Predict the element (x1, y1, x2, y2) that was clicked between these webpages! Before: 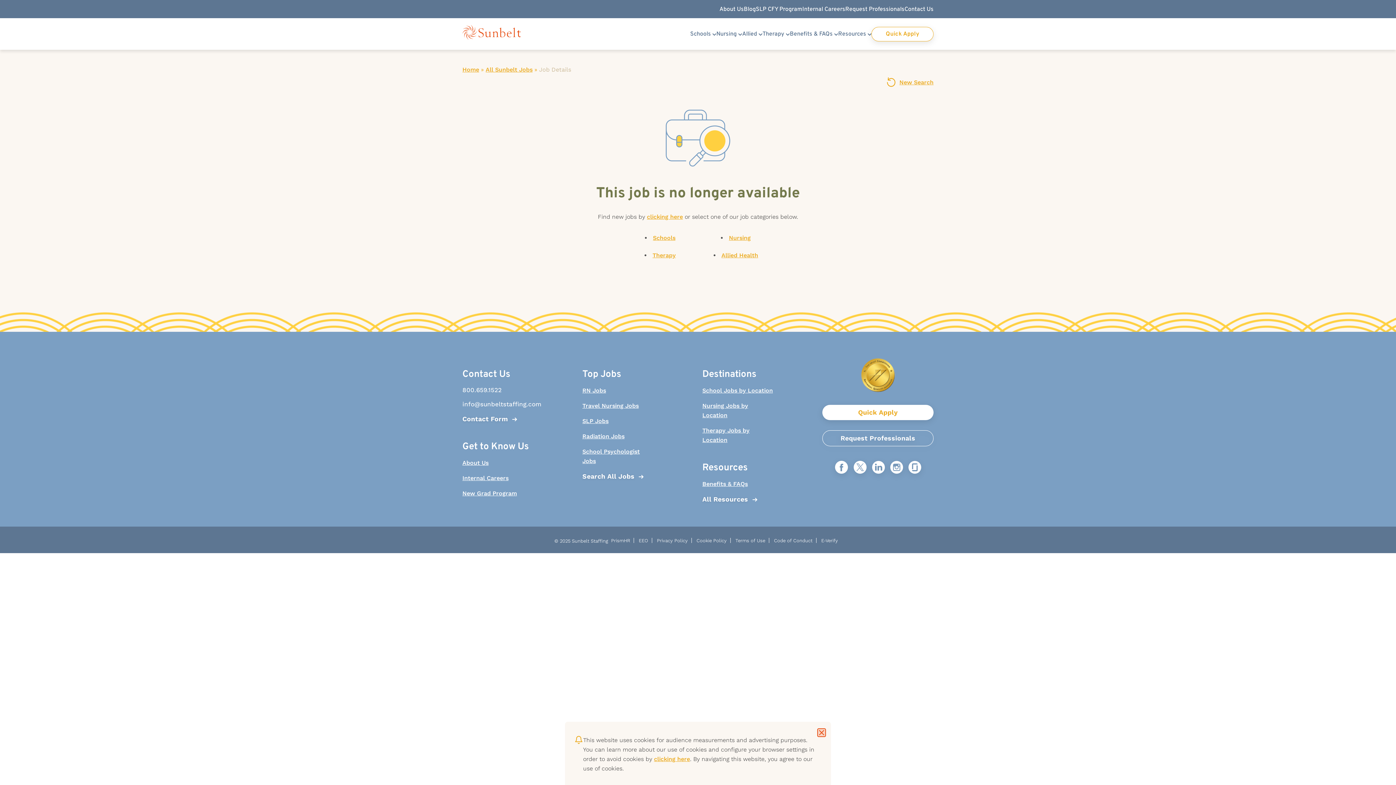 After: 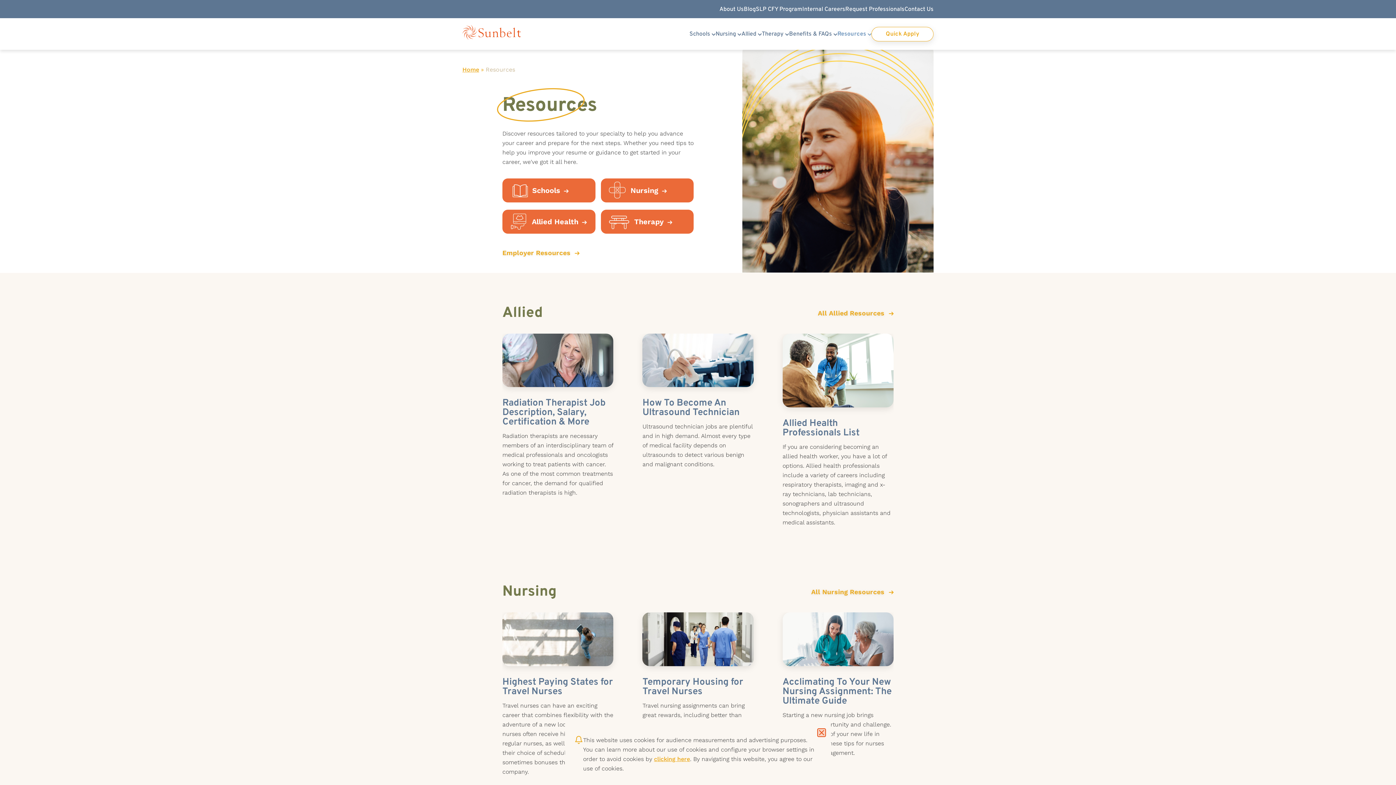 Action: label: Resources bbox: (838, 30, 866, 37)